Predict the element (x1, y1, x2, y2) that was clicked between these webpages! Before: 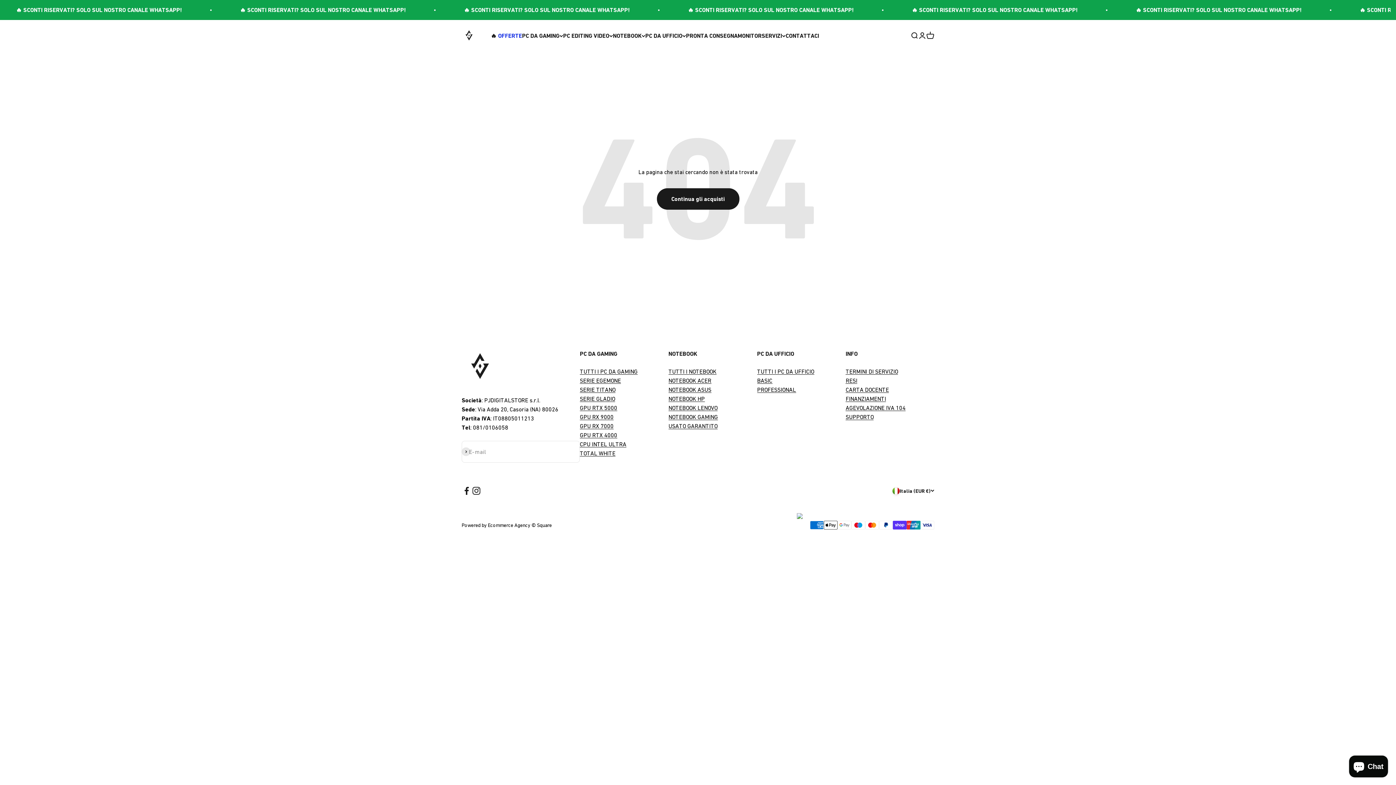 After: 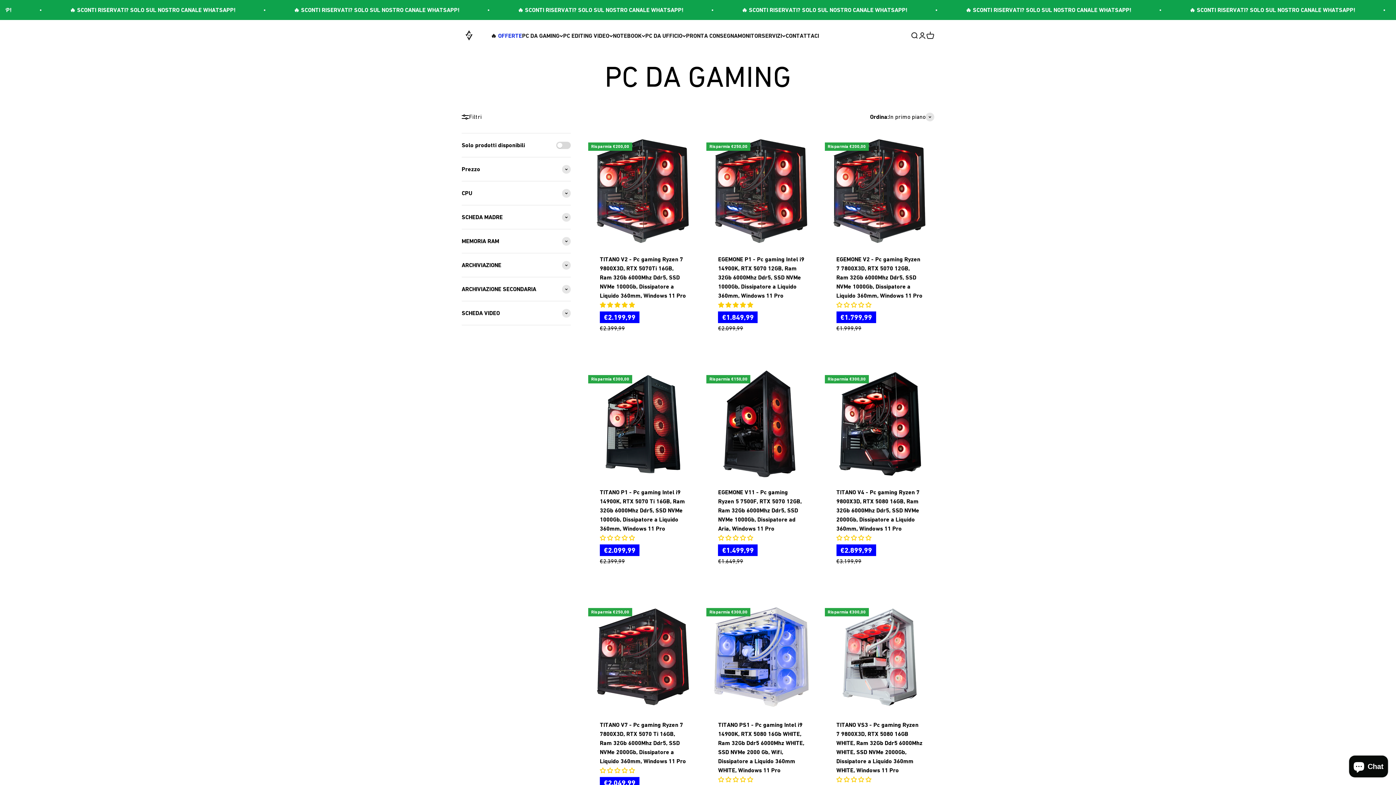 Action: bbox: (580, 368, 637, 375) label: TUTTI I PC DA GAMING
